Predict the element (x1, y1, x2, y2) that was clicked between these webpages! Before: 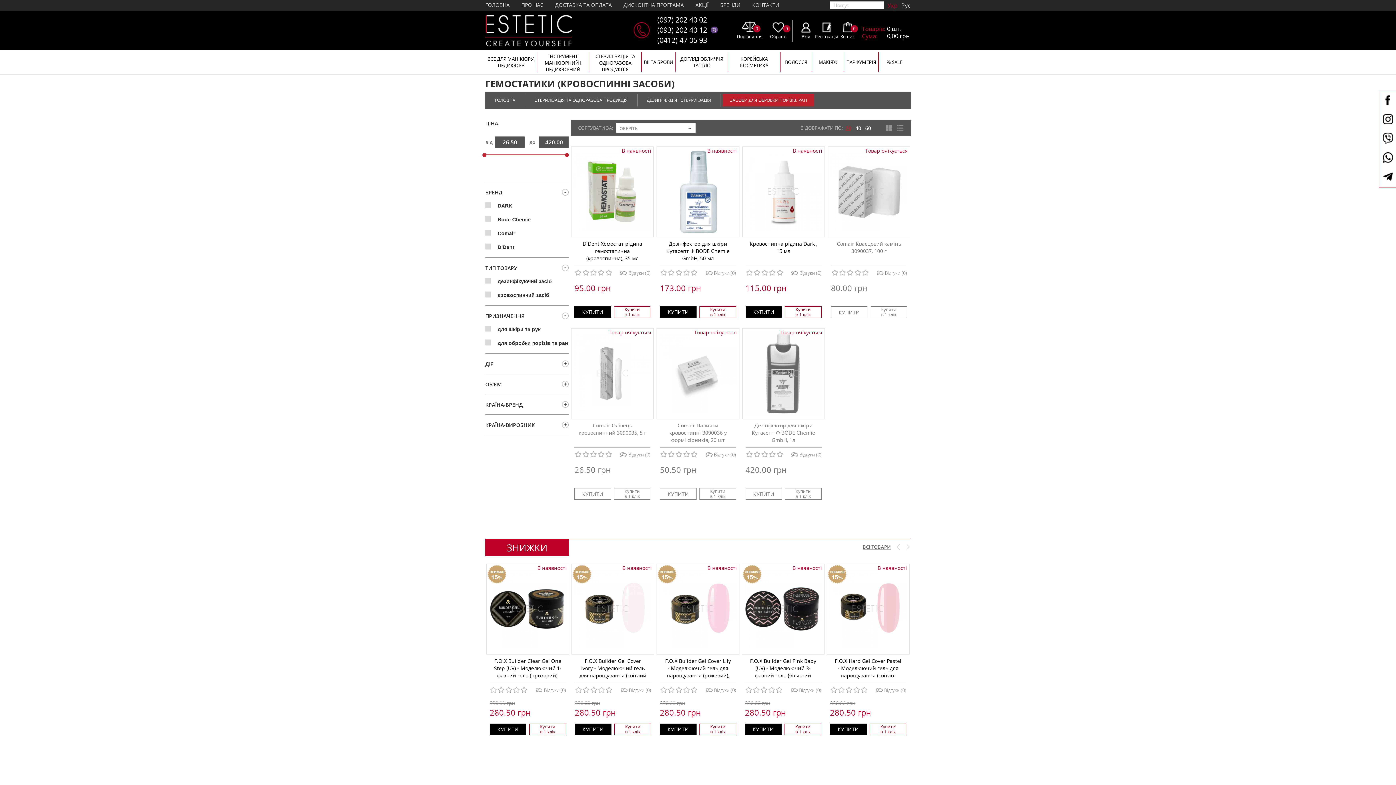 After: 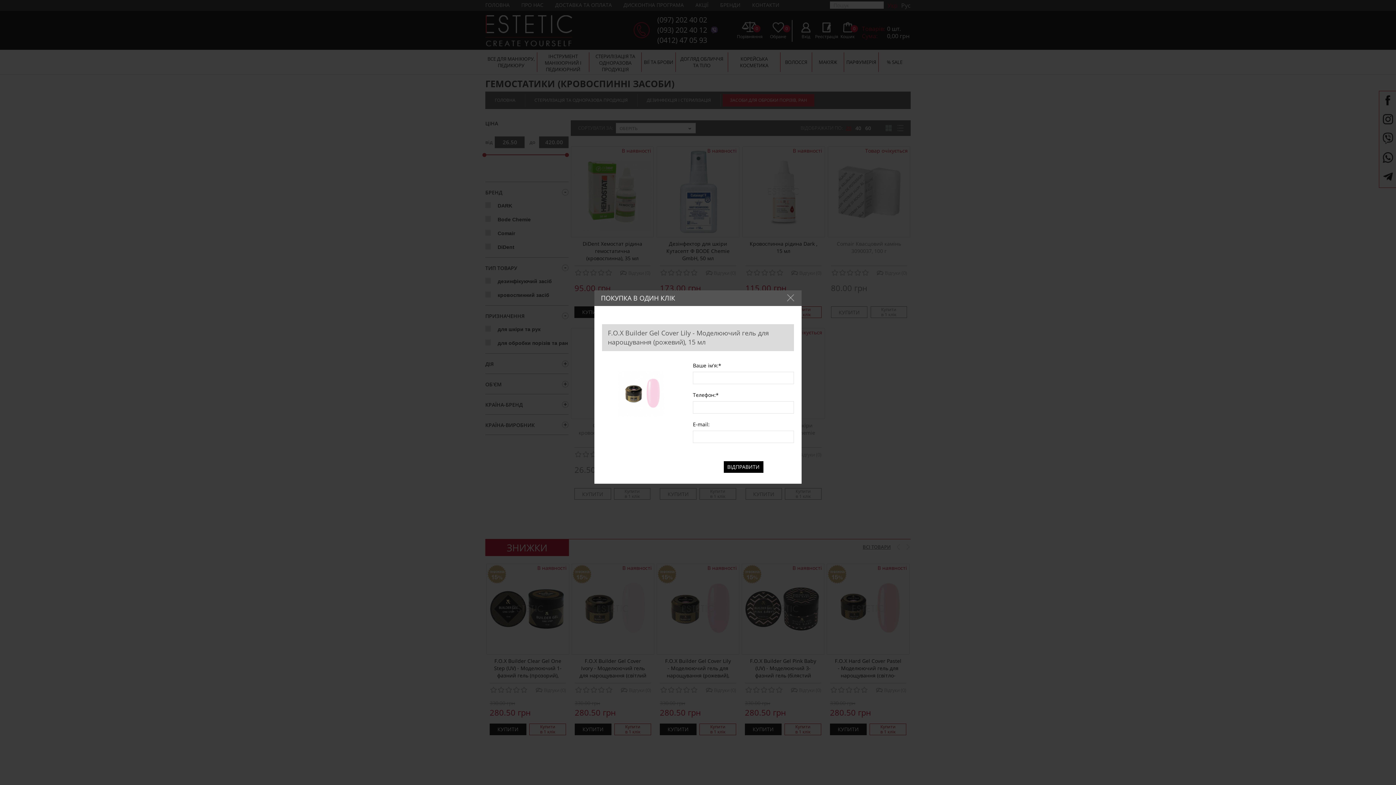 Action: bbox: (699, 724, 736, 735) label: Купити
в 1 клік